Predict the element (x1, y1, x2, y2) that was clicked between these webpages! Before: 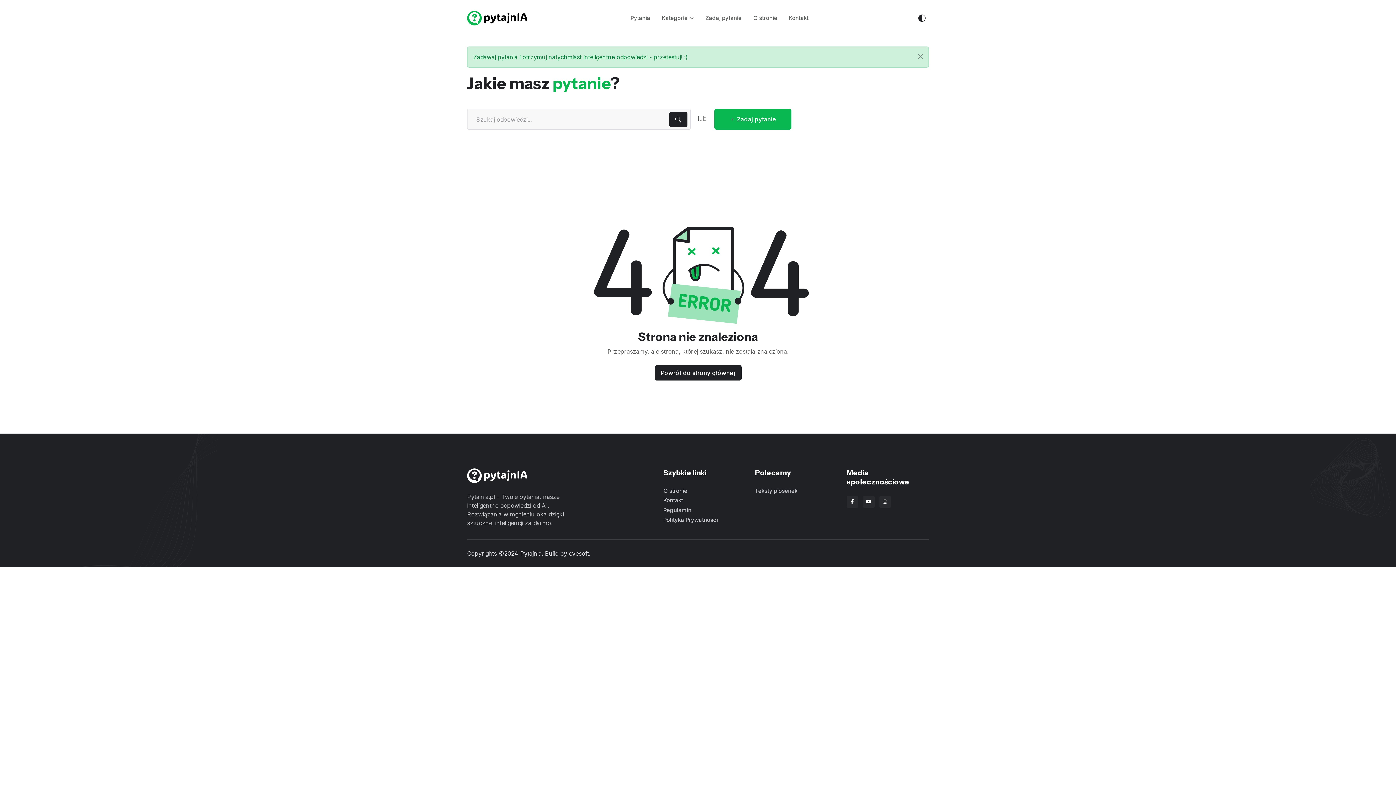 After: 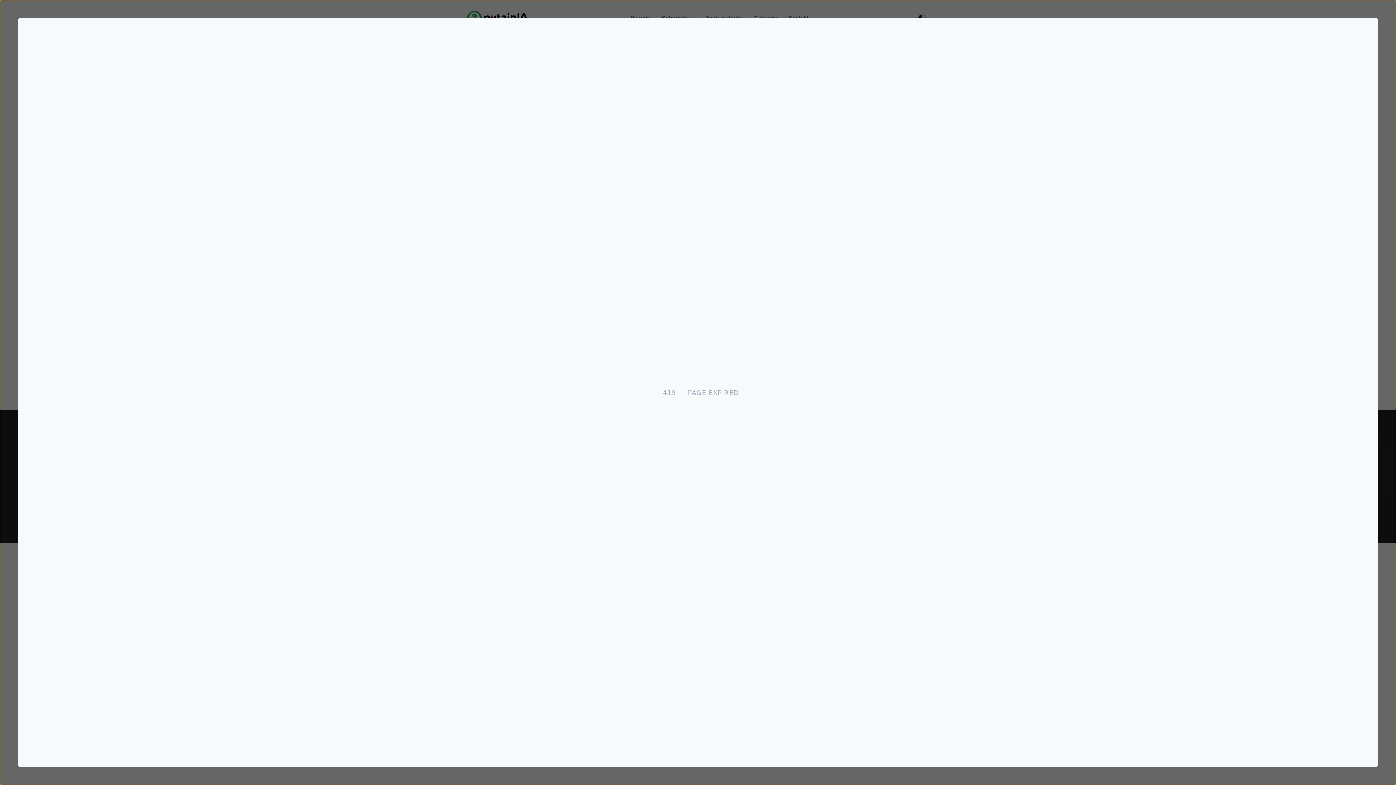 Action: label: Close bbox: (912, 46, 928, 66)